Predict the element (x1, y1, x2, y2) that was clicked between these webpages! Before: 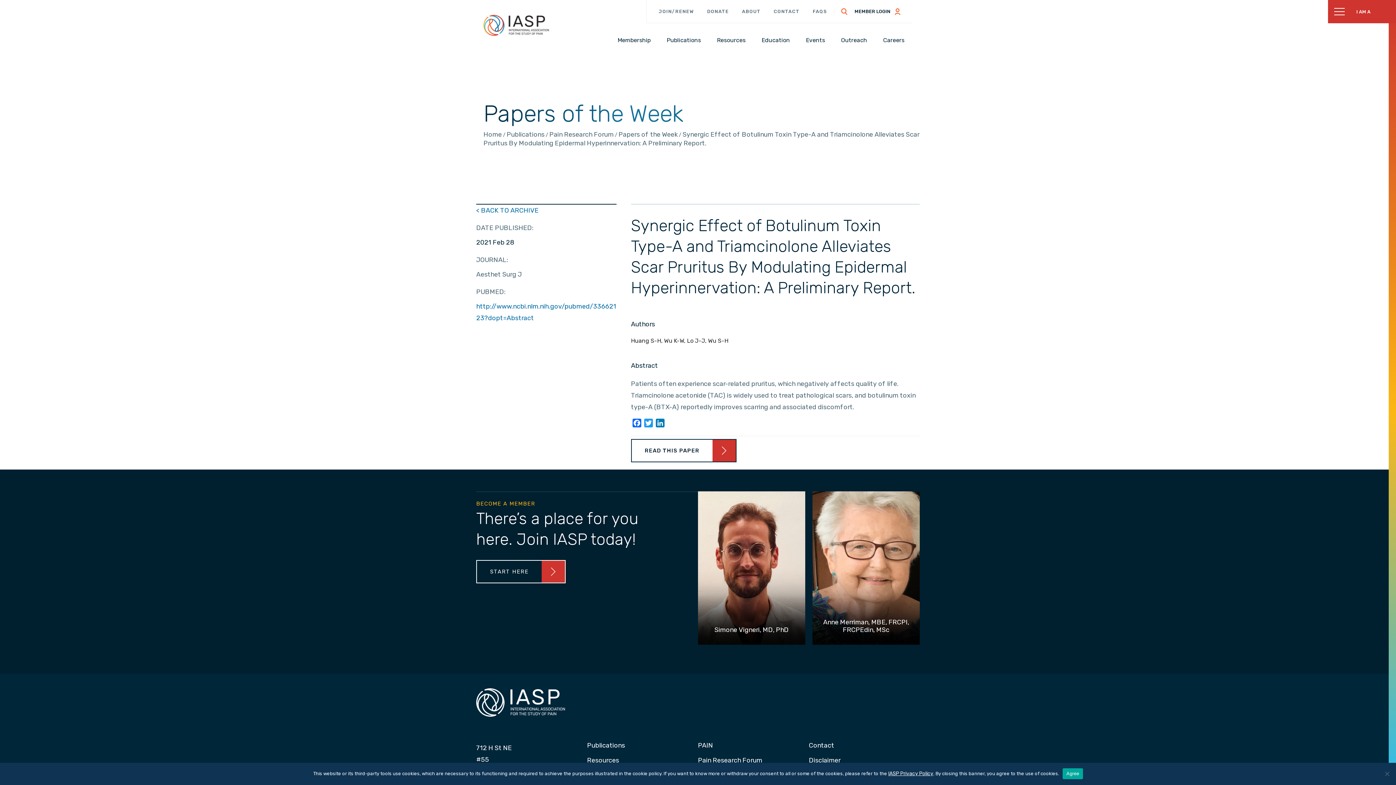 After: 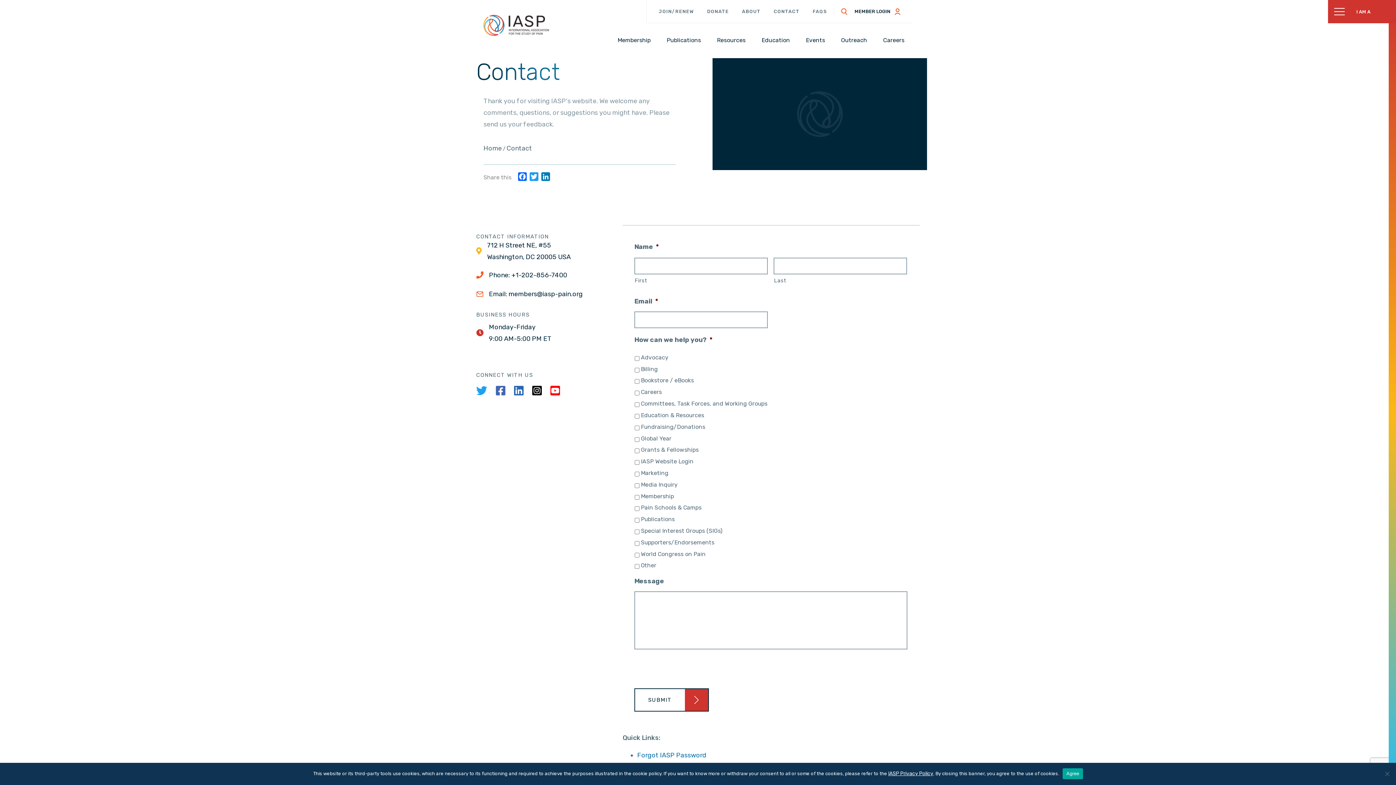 Action: label: CONTACT bbox: (771, 6, 802, 16)